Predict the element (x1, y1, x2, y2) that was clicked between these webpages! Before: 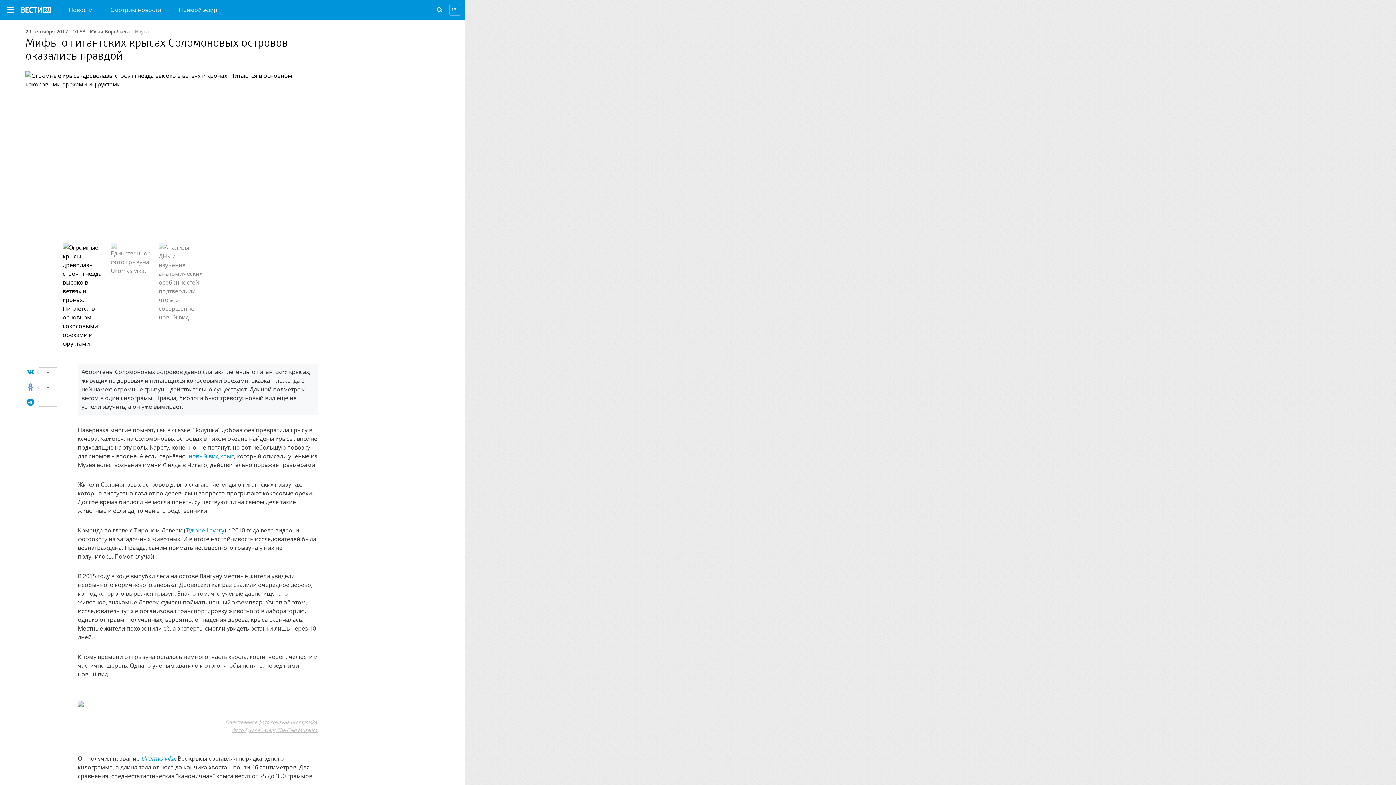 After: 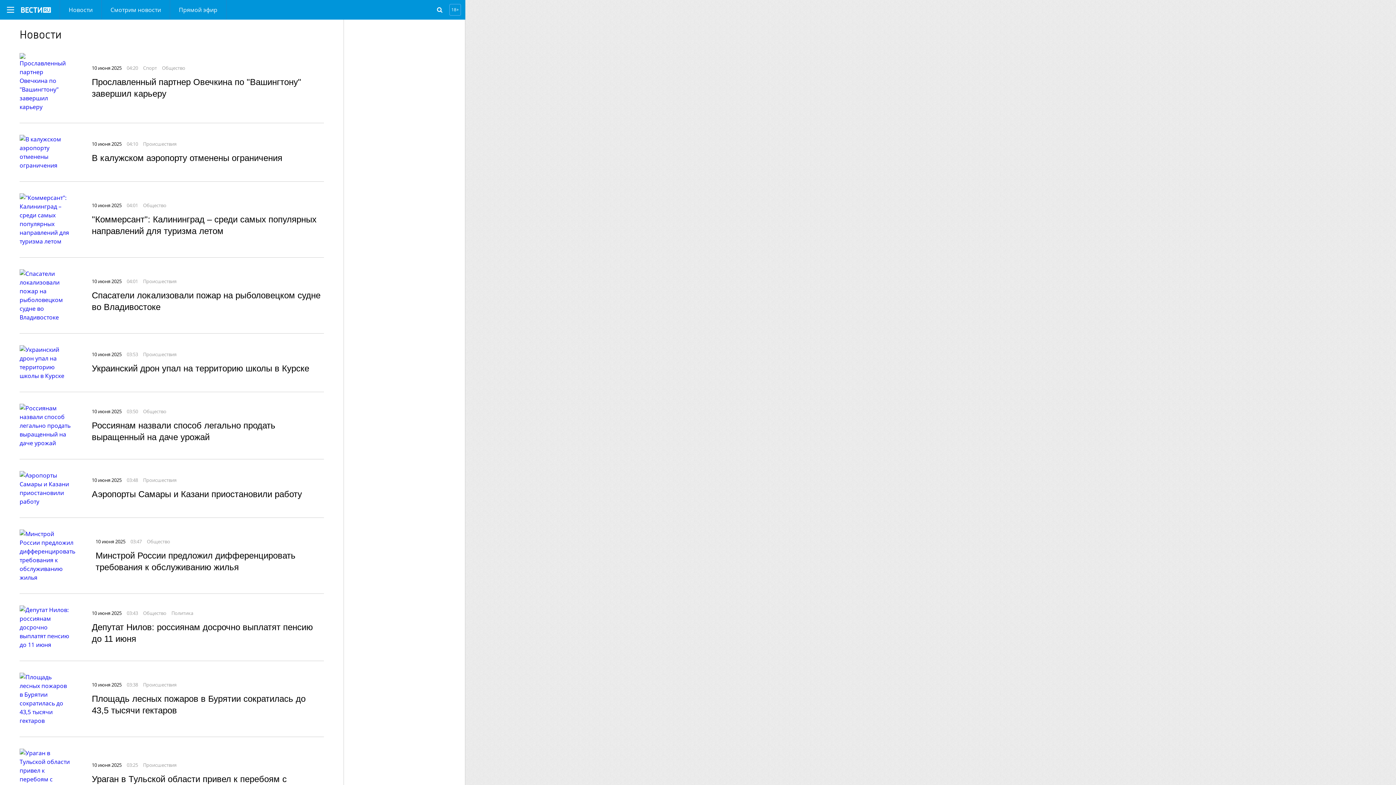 Action: label: Новости bbox: (60, 0, 101, 19)